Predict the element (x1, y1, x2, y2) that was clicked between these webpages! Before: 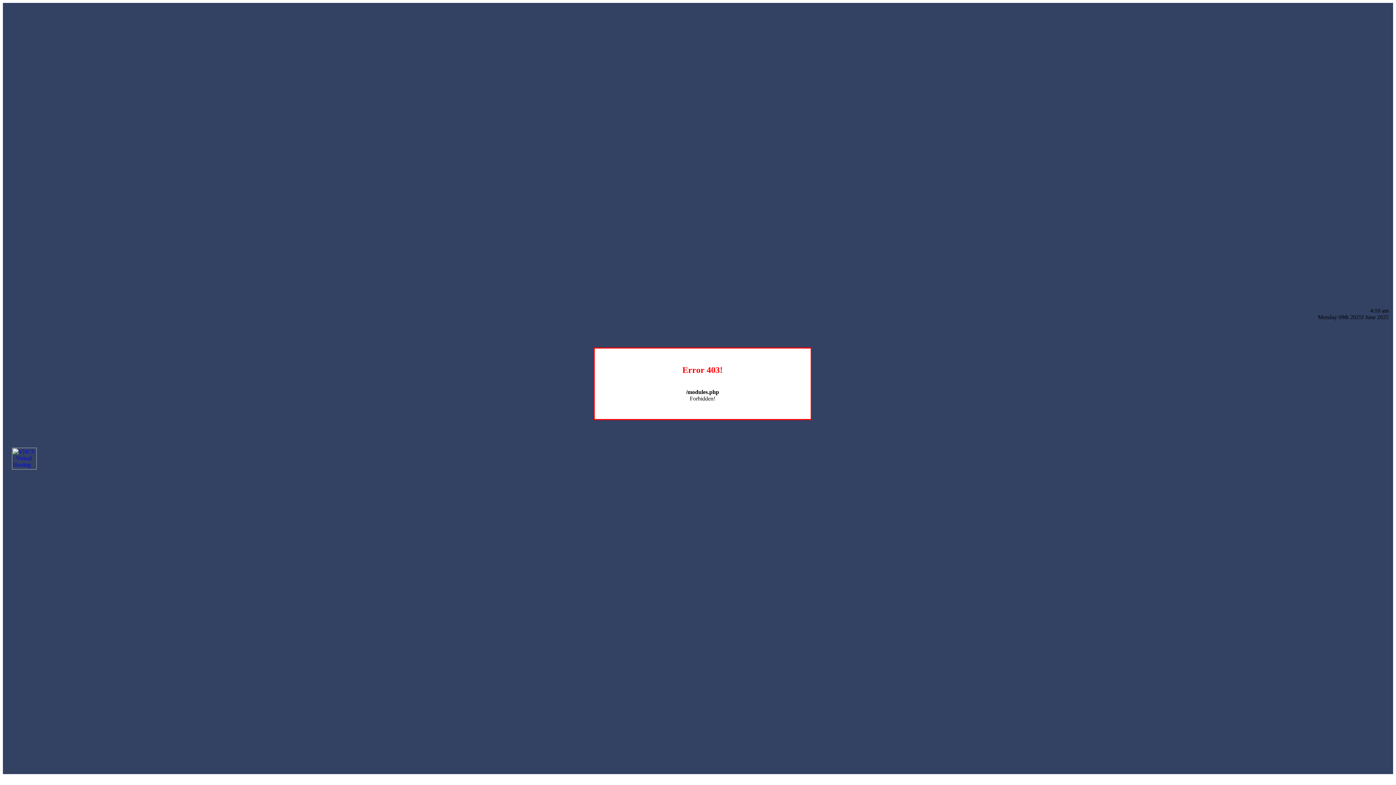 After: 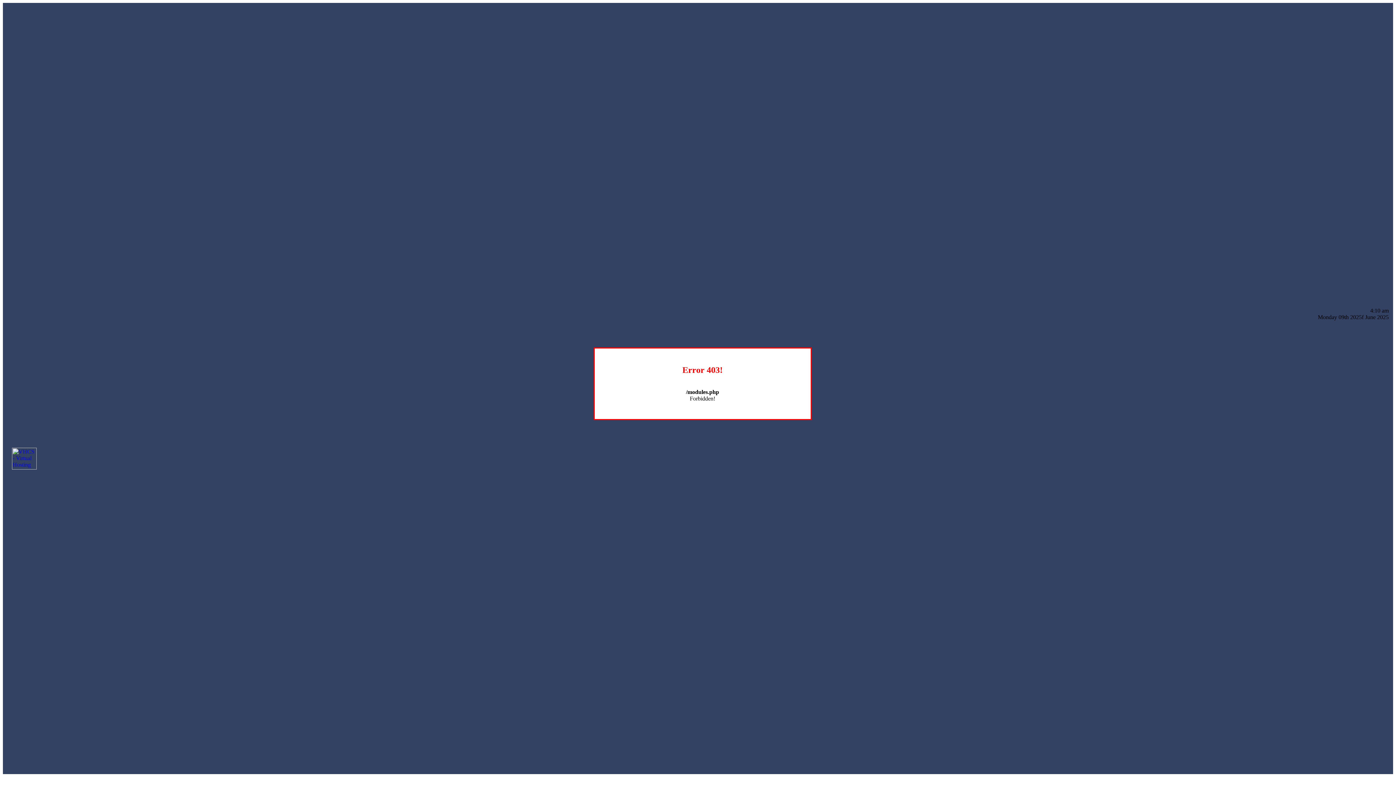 Action: bbox: (12, 464, 36, 470)